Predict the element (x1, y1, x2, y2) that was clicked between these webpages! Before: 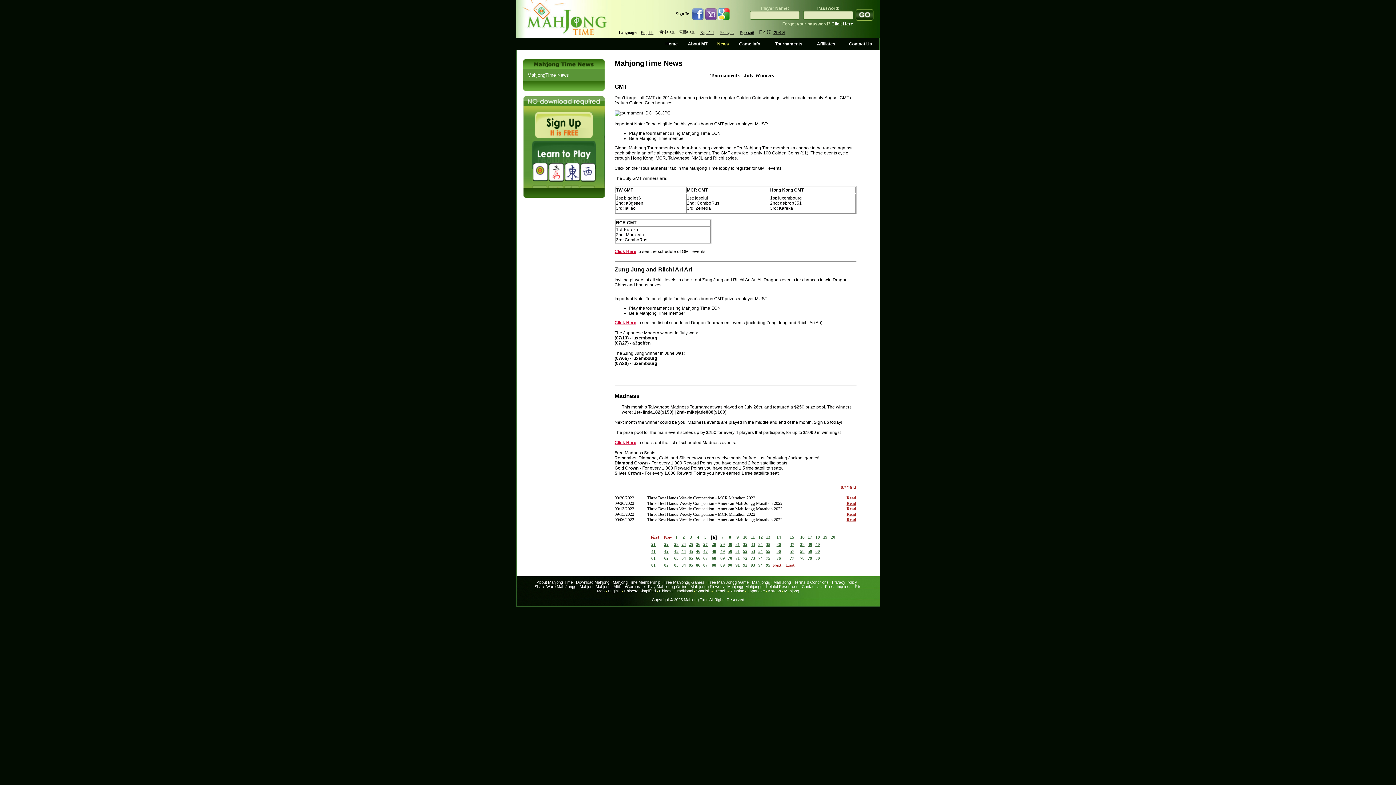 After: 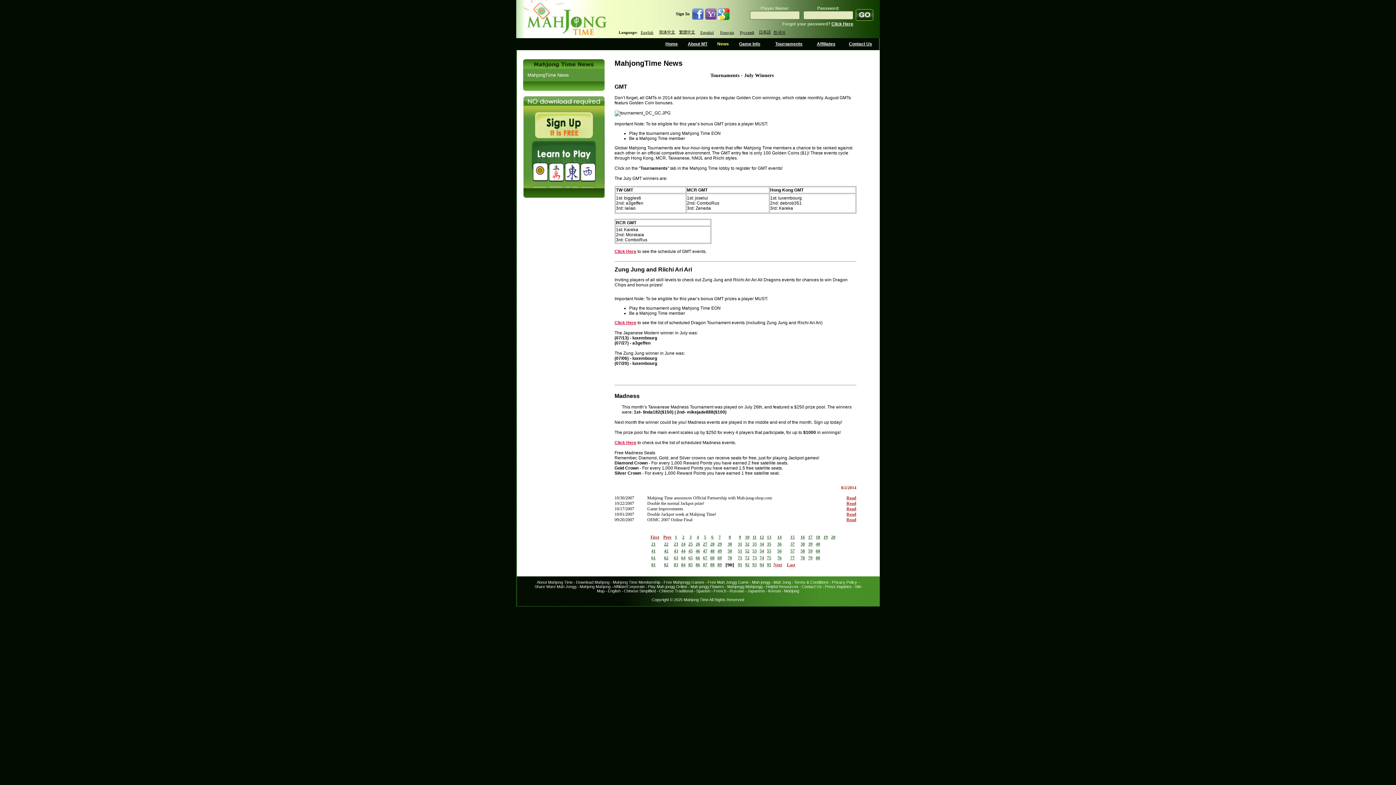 Action: label: 90 bbox: (728, 562, 732, 568)